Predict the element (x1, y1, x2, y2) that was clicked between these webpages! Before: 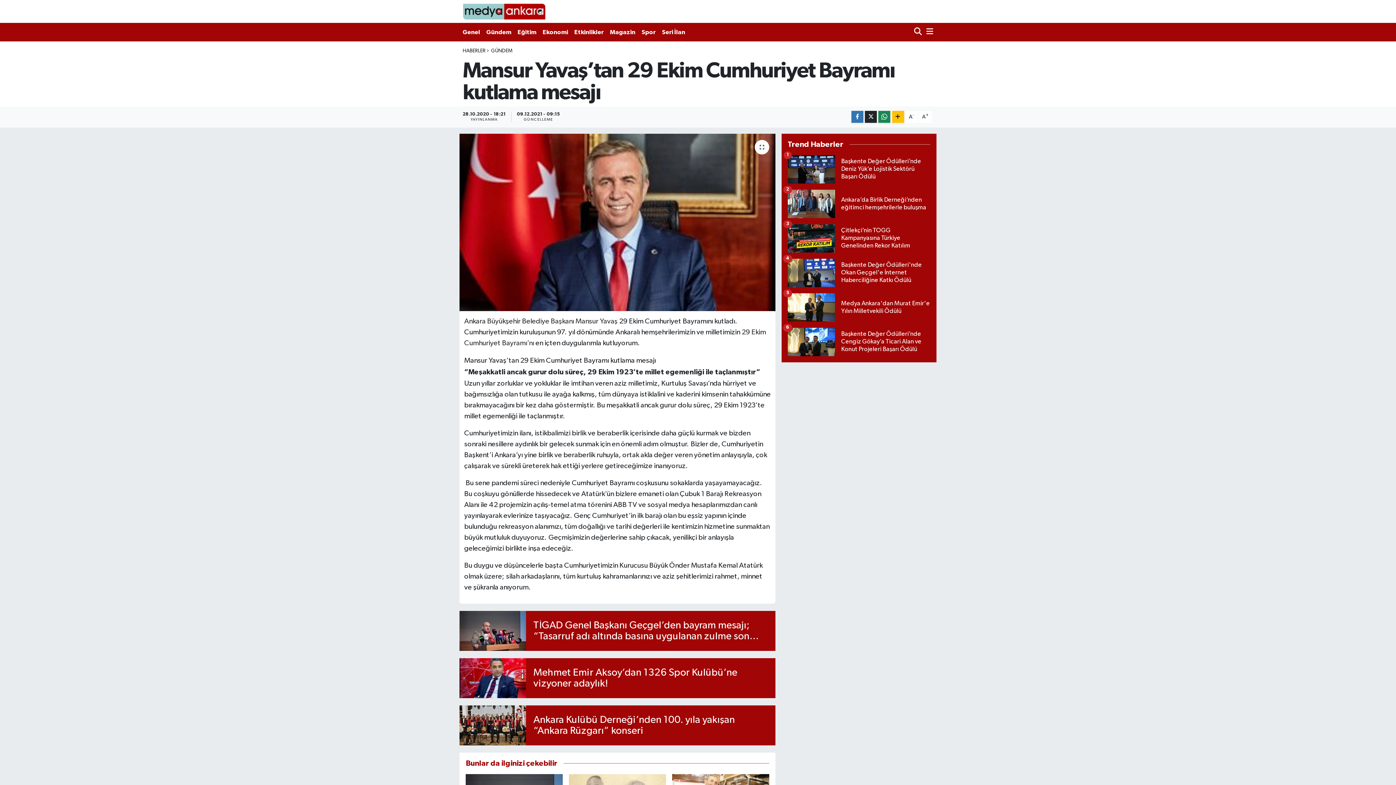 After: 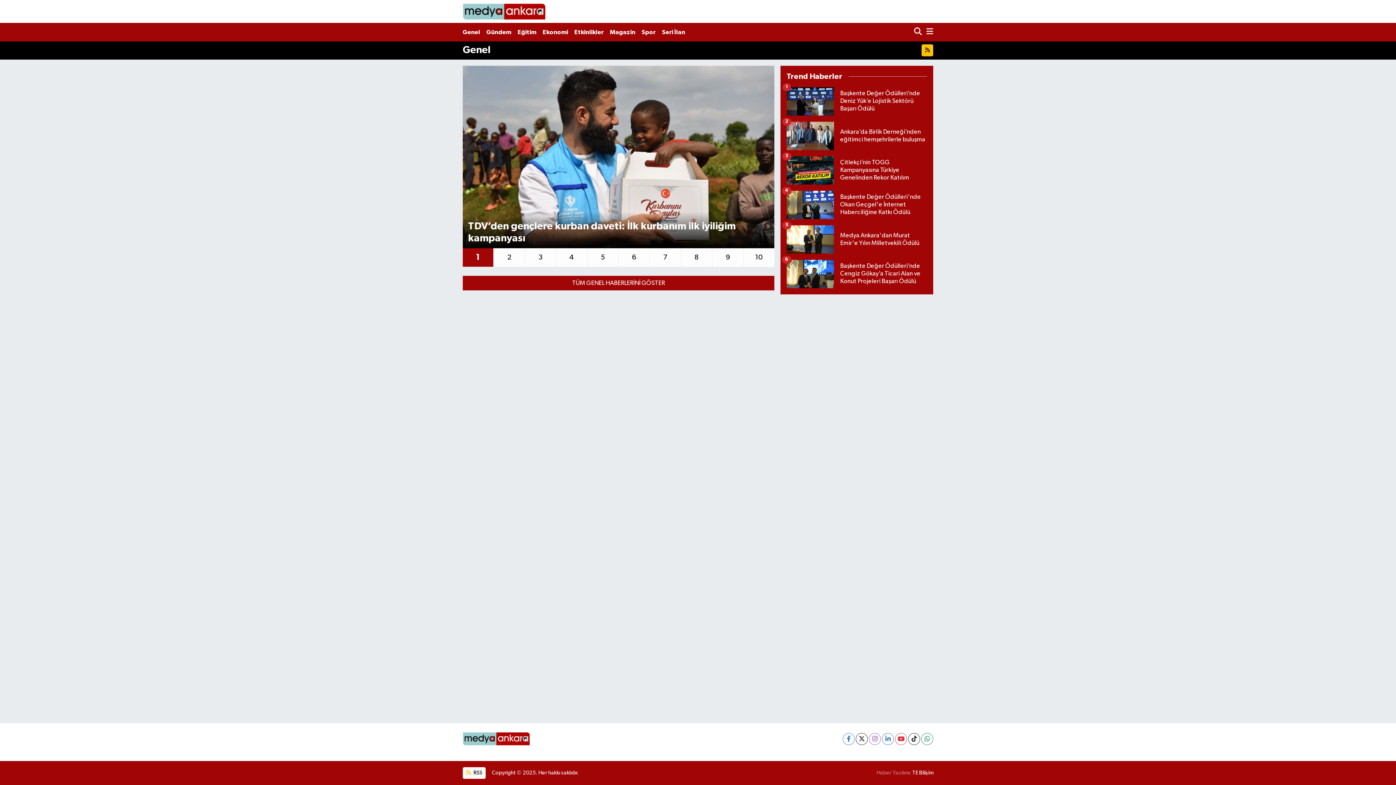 Action: bbox: (462, 24, 483, 39) label: Genel